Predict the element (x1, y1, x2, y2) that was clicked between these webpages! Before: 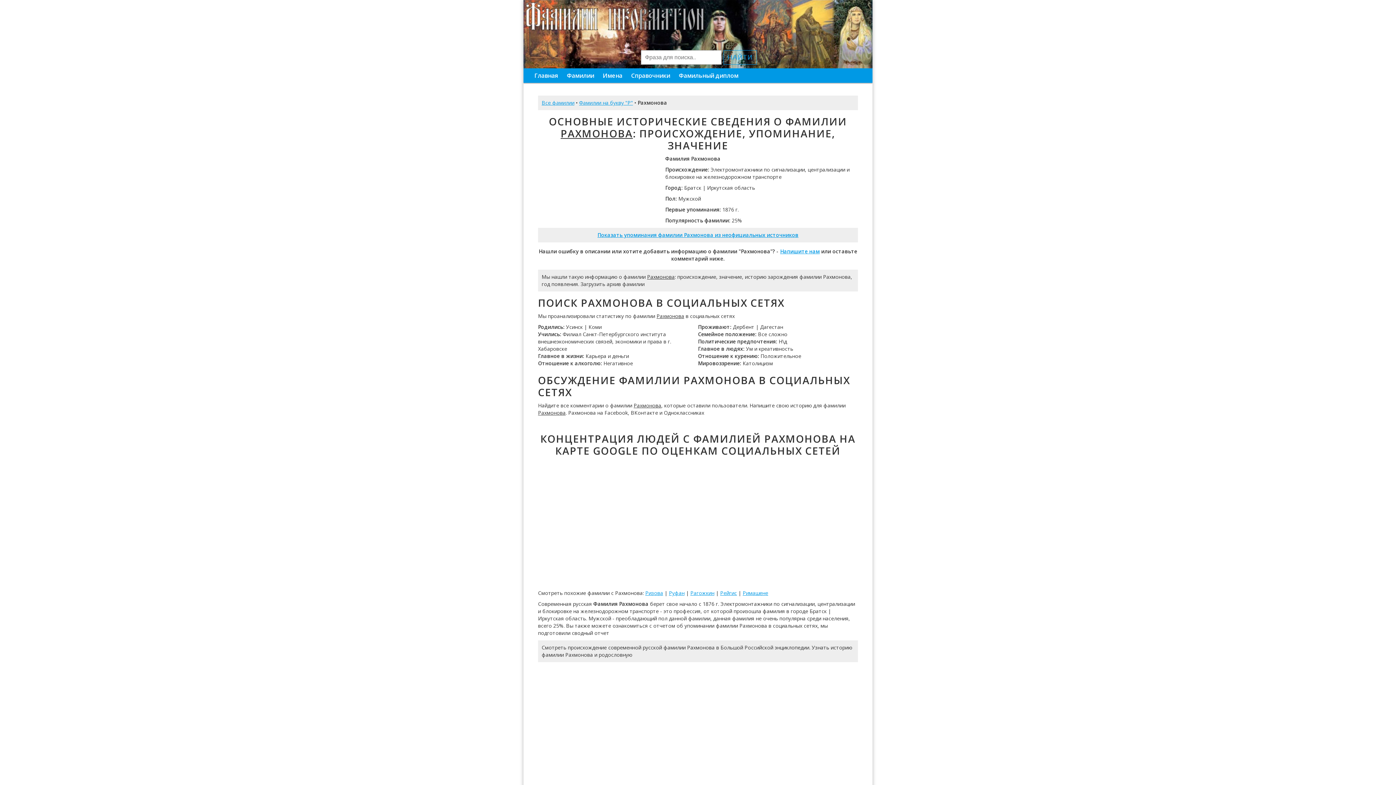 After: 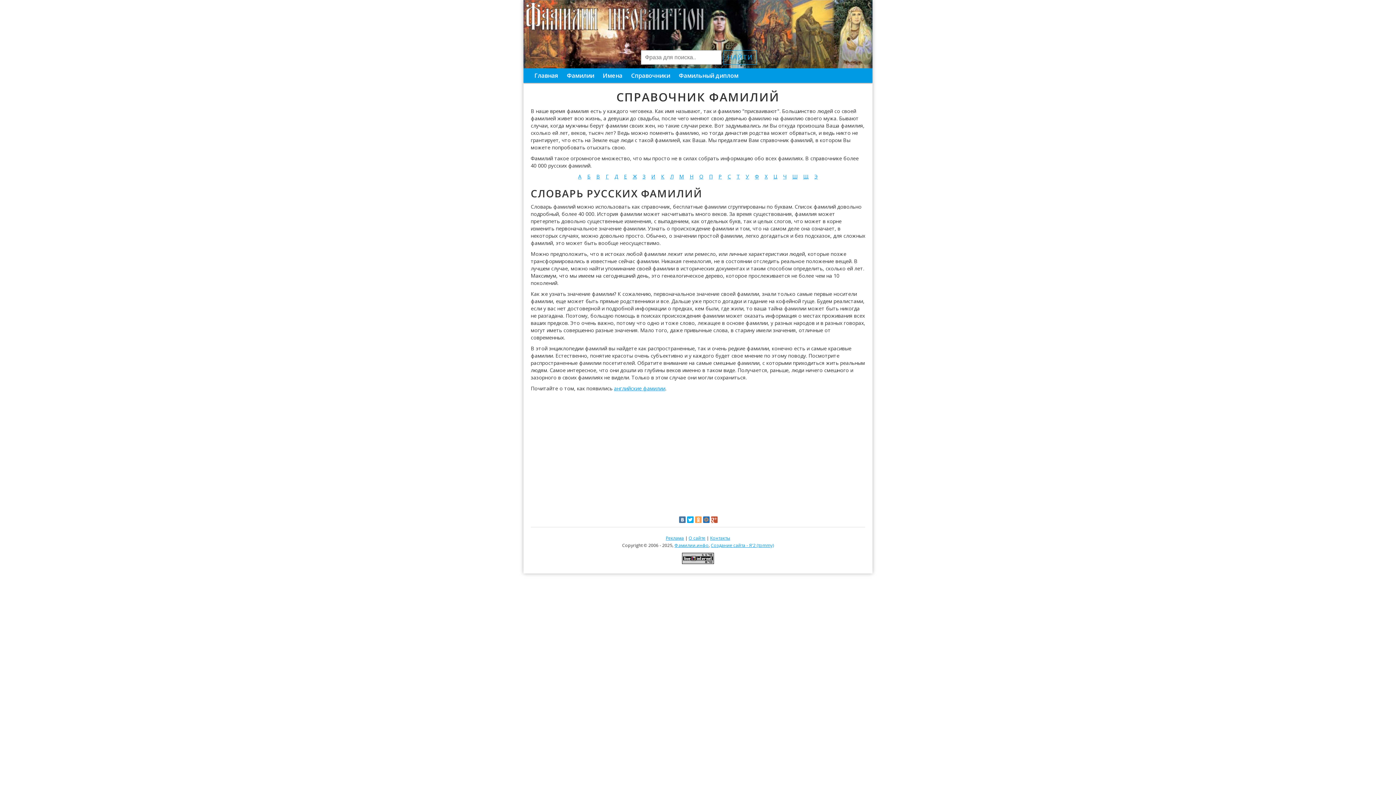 Action: label: Фамилии bbox: (563, 68, 597, 82)